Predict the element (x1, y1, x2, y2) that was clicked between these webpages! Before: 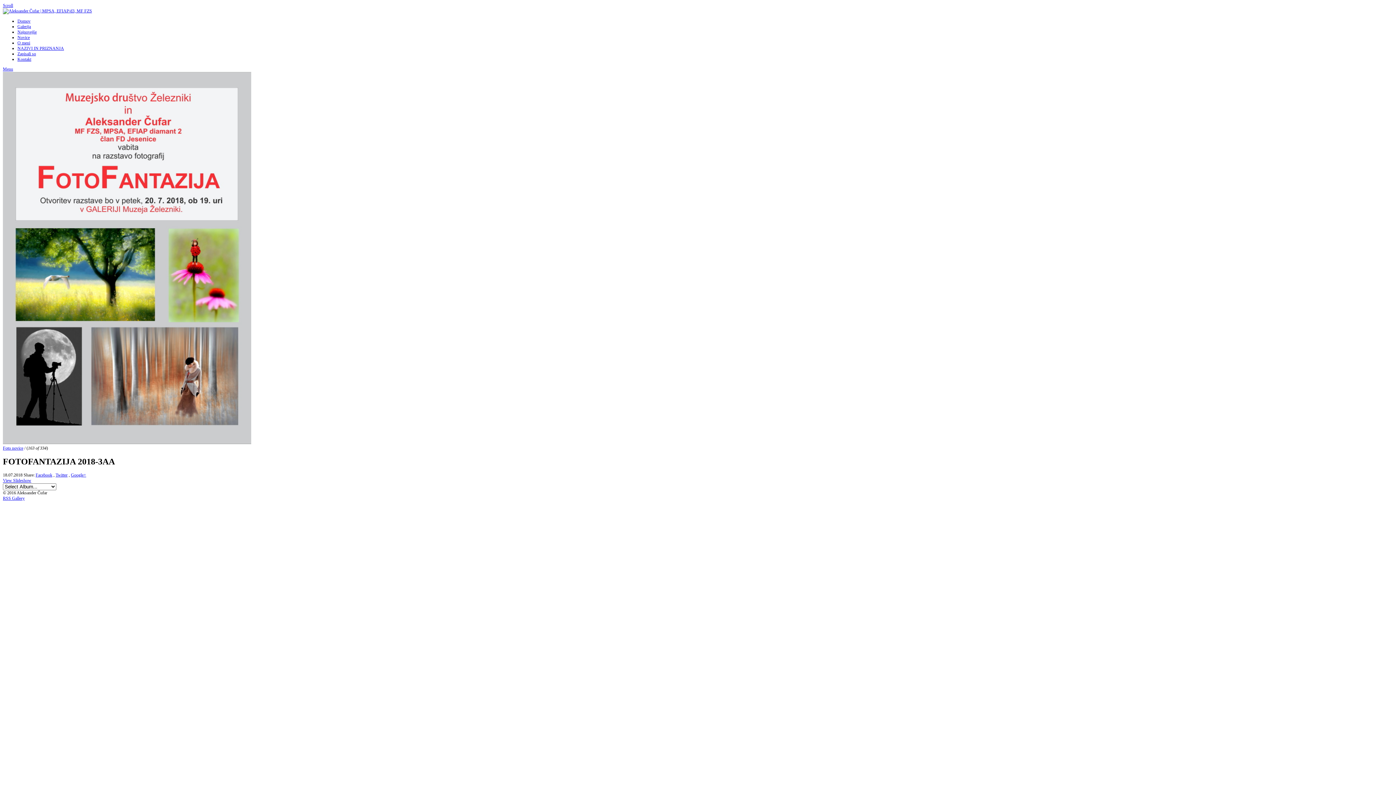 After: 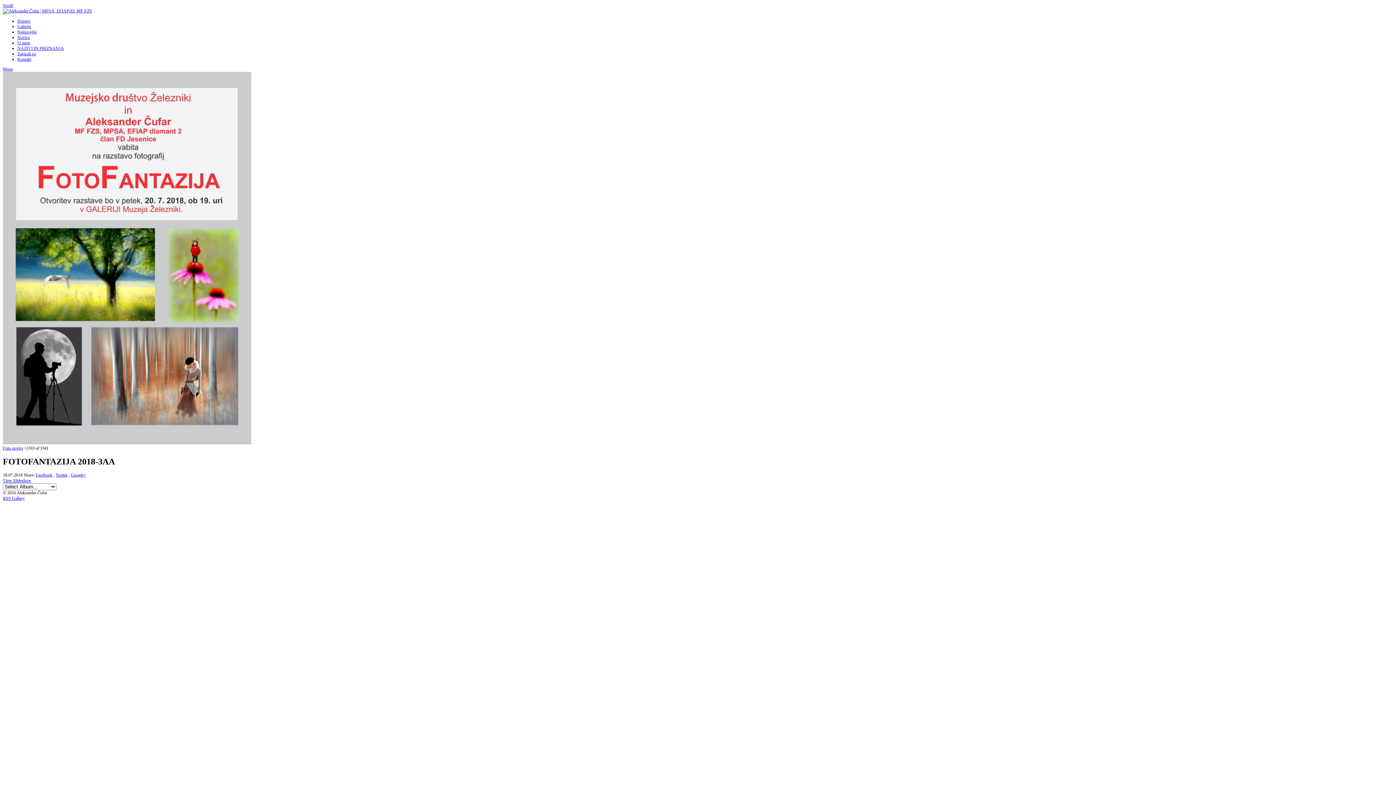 Action: label: Twitter bbox: (55, 472, 67, 477)